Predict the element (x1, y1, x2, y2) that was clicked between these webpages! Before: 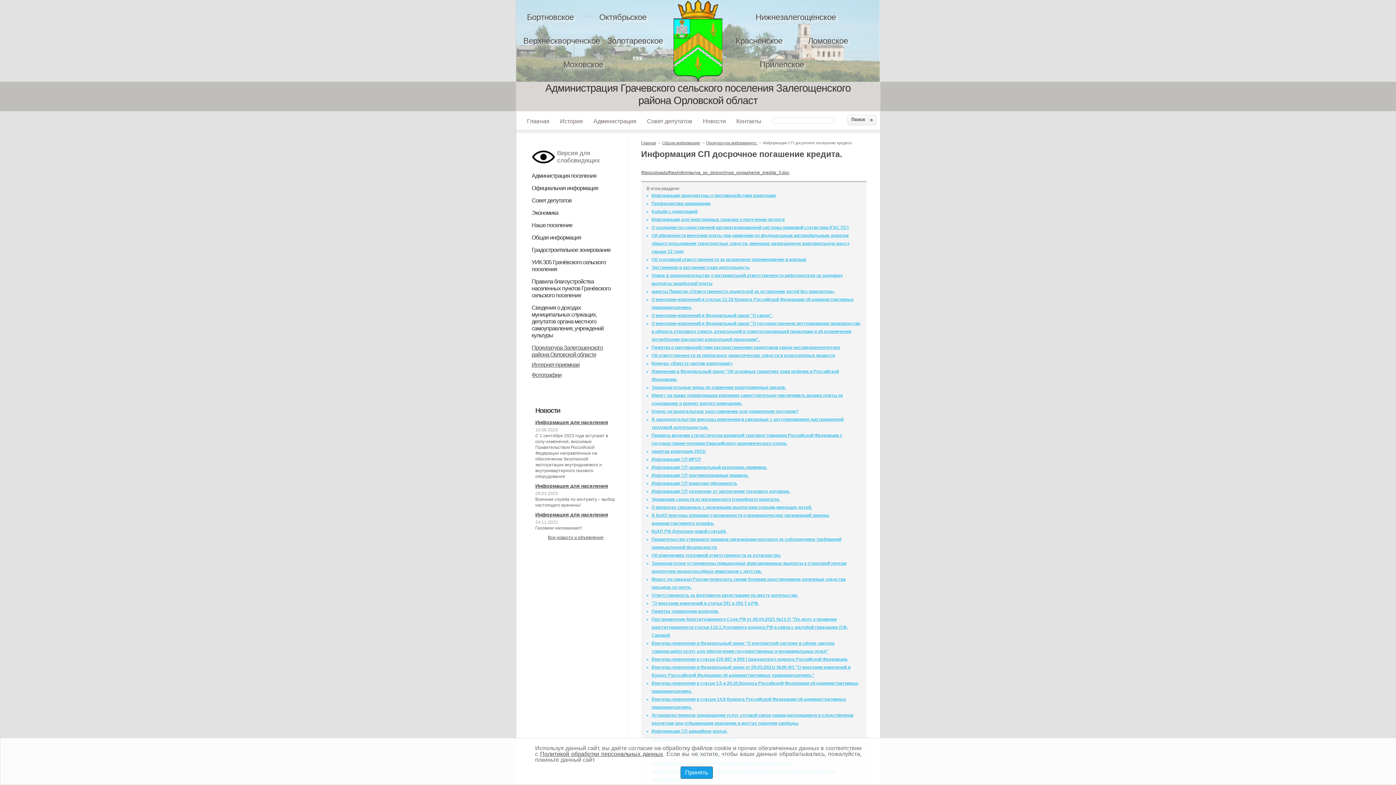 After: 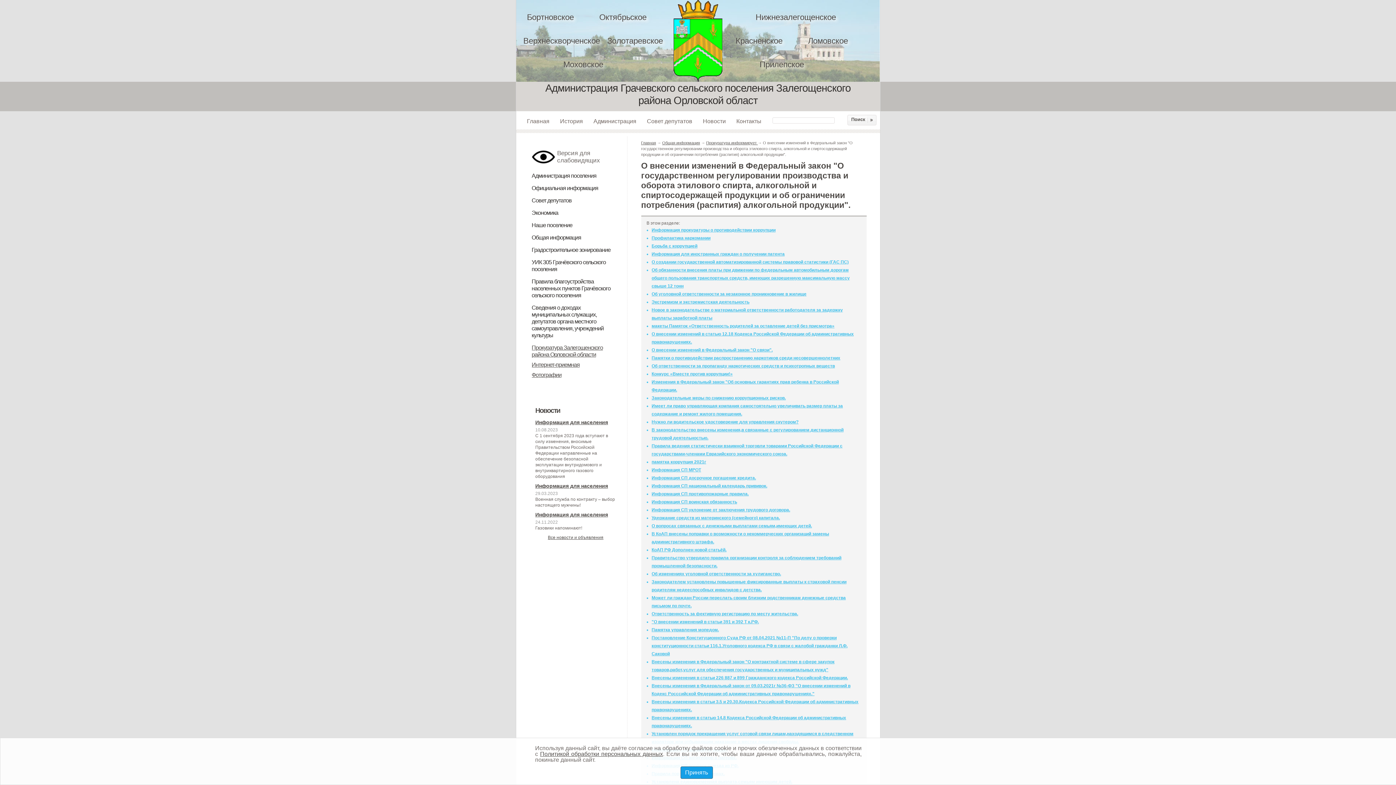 Action: label: О внесении изменений в Федеральный закон "О государственном регулировании производства и оборота этилового спирта, алкогольной и спиртосодержащей продукции и об ограничении потребления (распития) алкогольной продукции". bbox: (651, 321, 860, 342)